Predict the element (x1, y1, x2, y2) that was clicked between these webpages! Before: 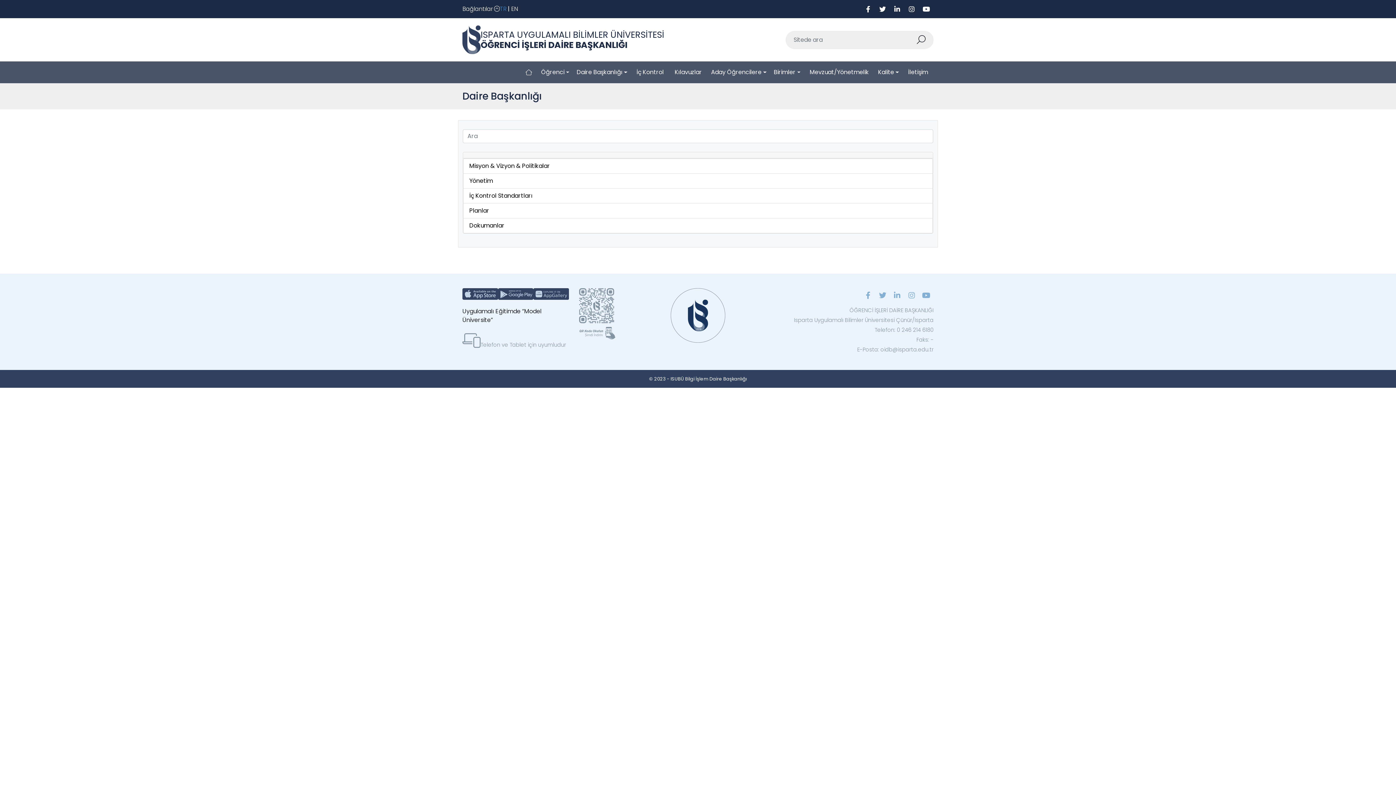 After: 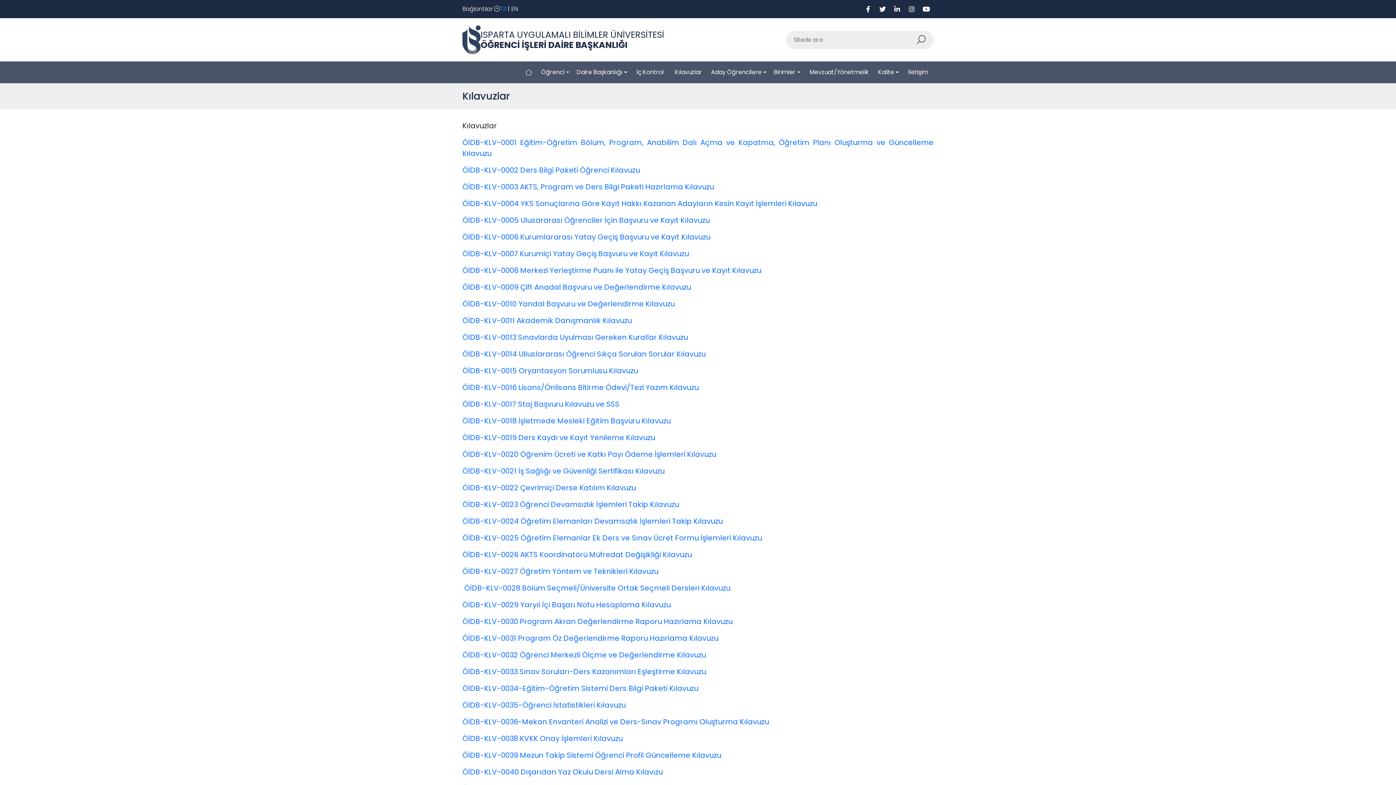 Action: bbox: (669, 61, 707, 83) label: Kılavuzlar